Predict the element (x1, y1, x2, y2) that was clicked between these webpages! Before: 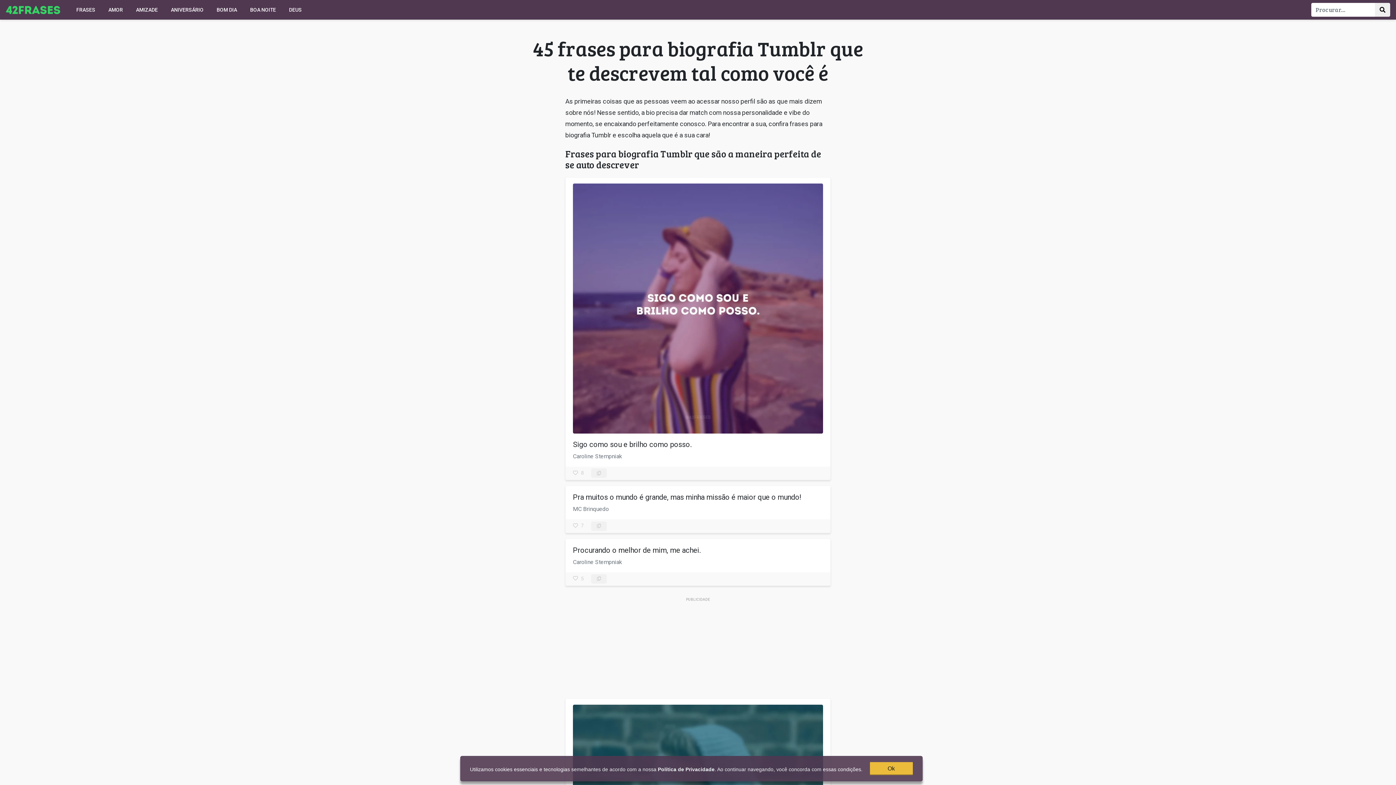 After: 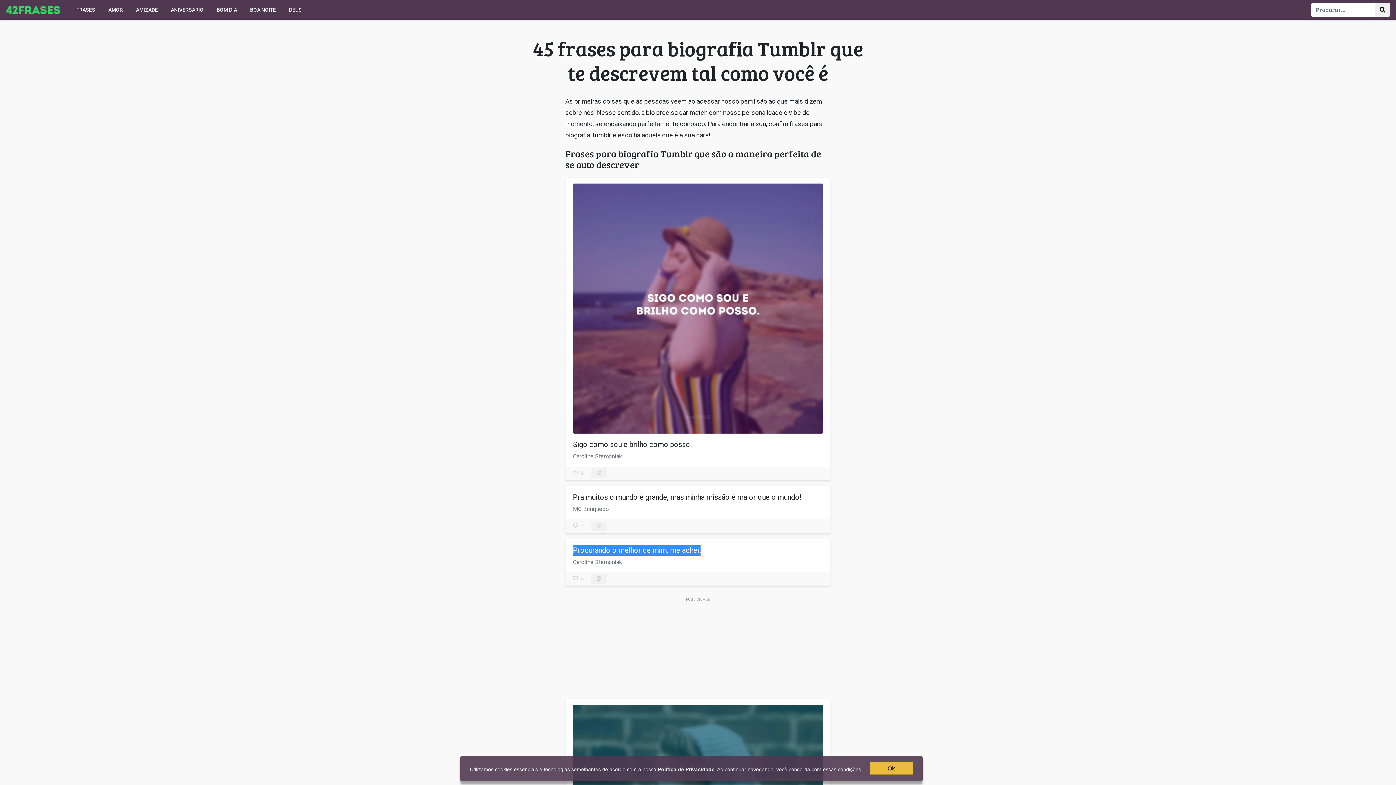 Action: bbox: (591, 574, 606, 583)